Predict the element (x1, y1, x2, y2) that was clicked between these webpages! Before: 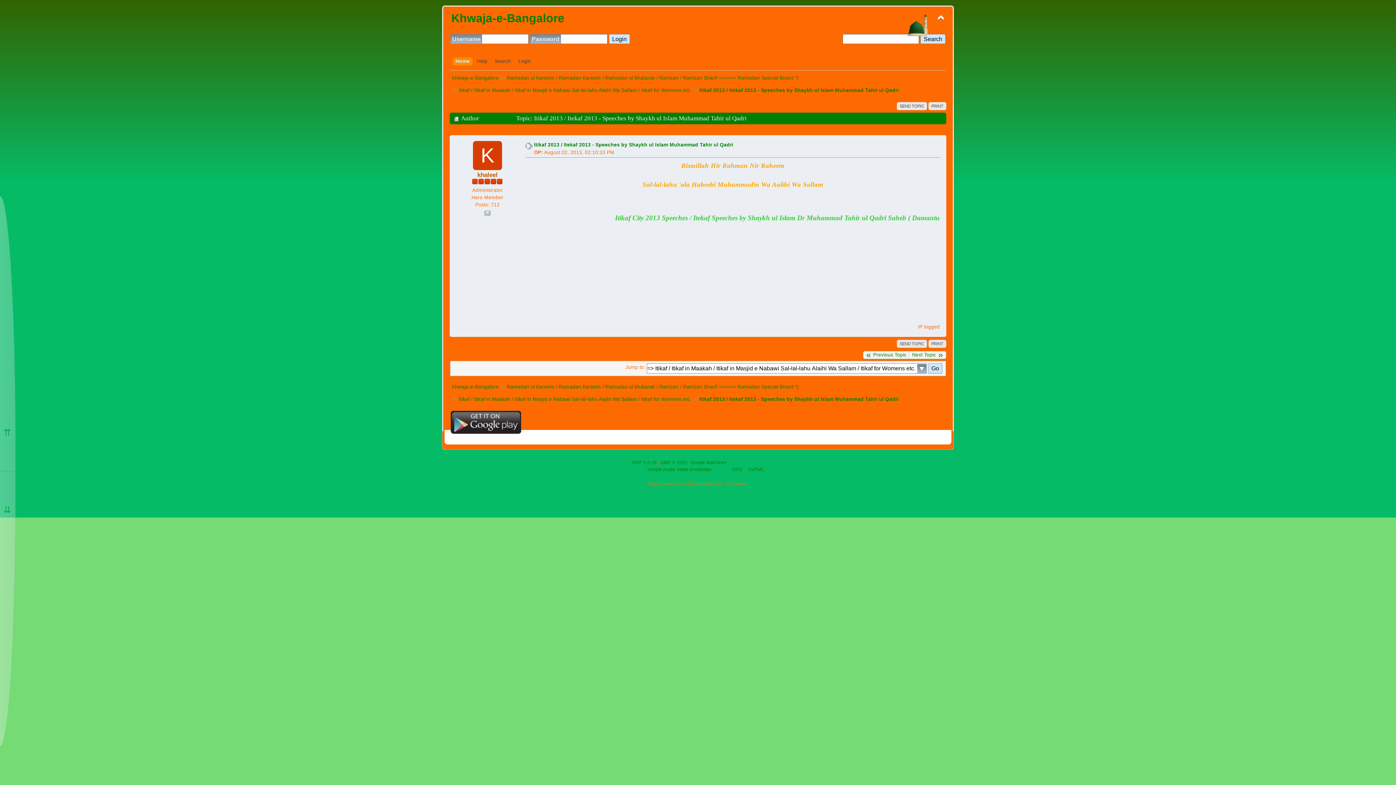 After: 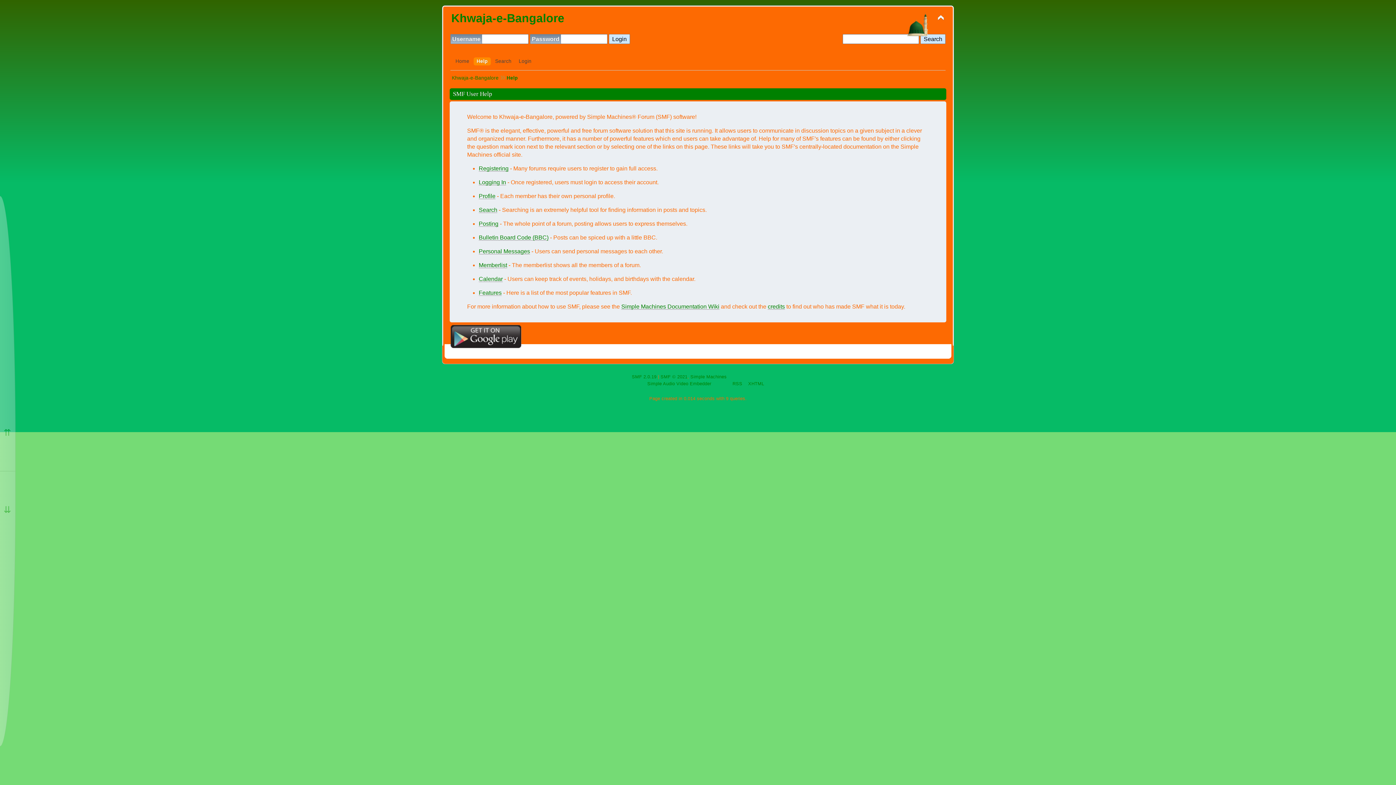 Action: label: Help bbox: (474, 57, 490, 65)